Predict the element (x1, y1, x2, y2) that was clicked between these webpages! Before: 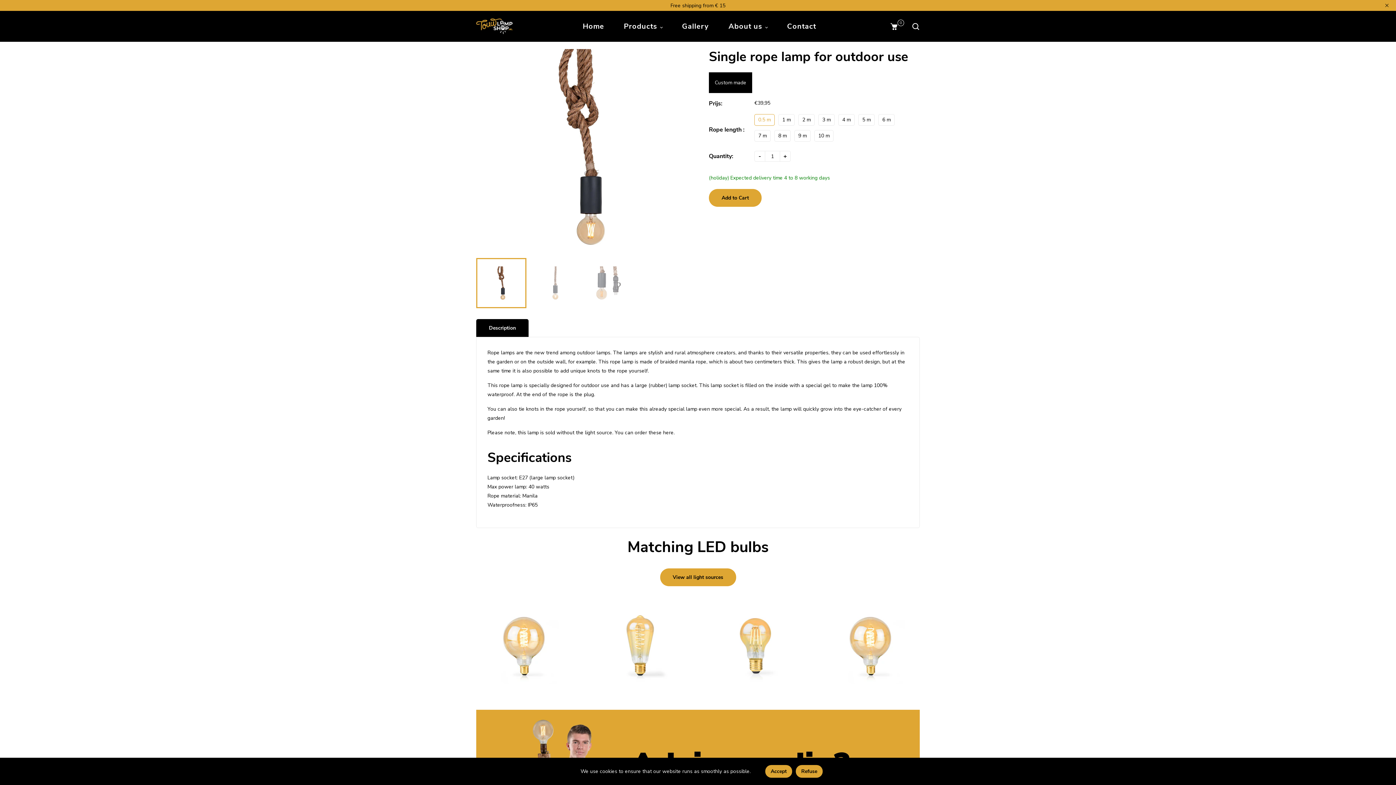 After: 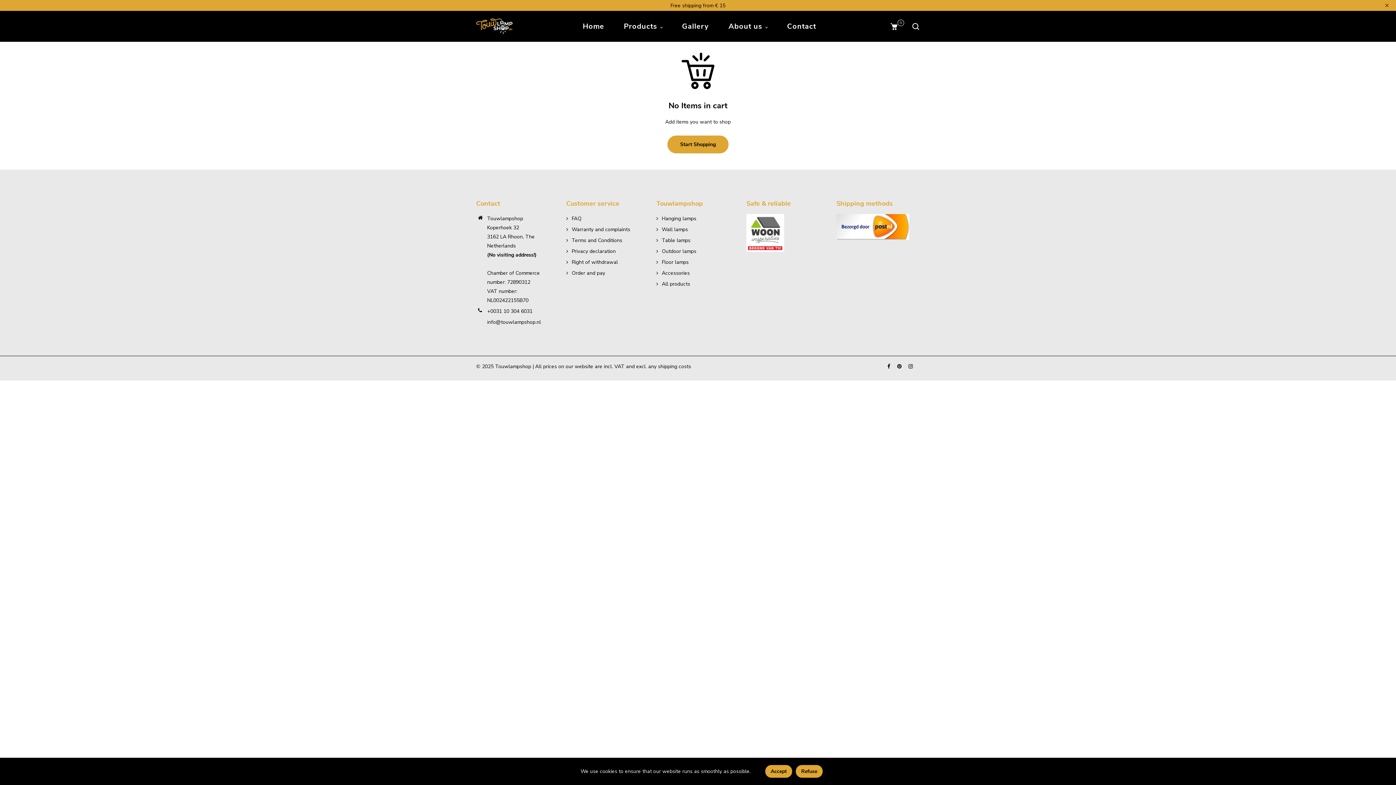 Action: bbox: (886, 20, 908, 31) label: Your Cart
0